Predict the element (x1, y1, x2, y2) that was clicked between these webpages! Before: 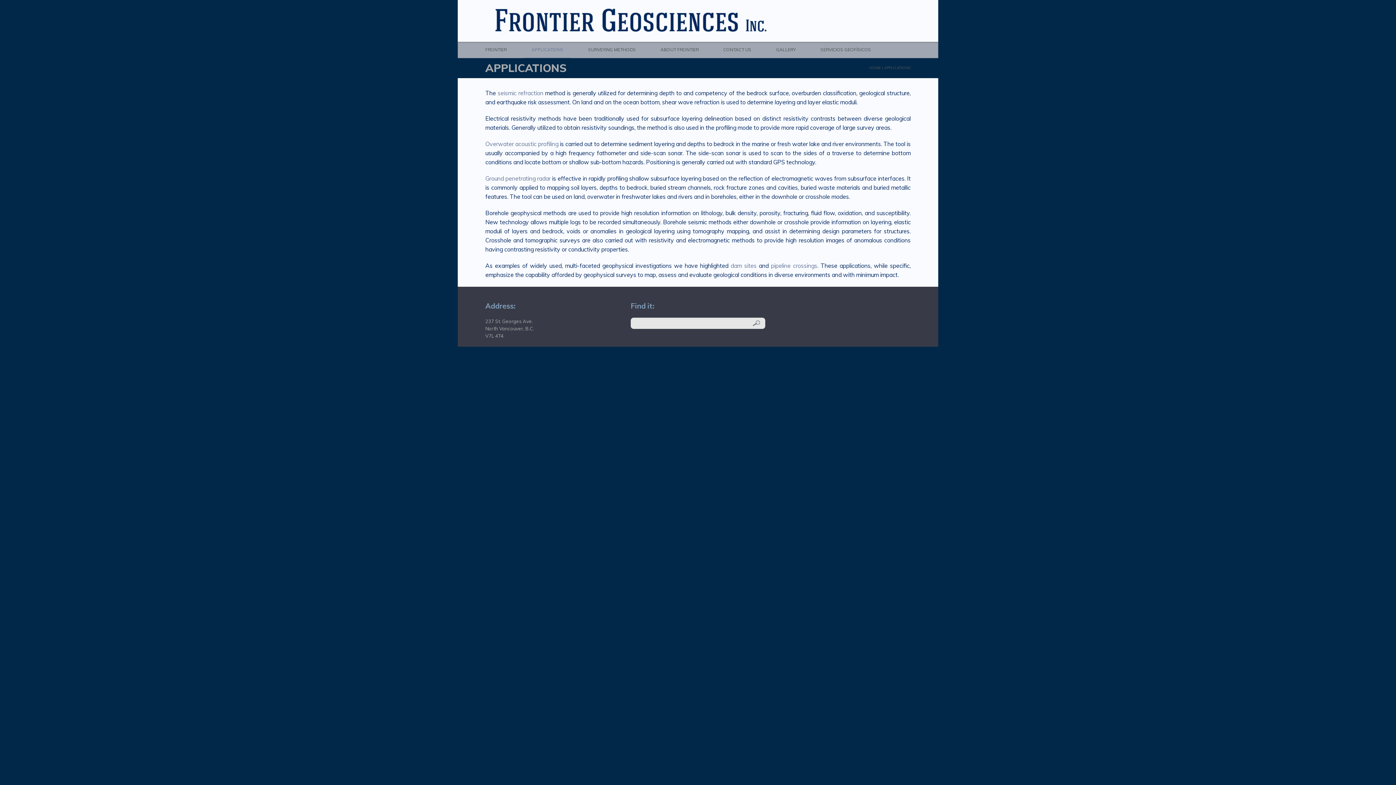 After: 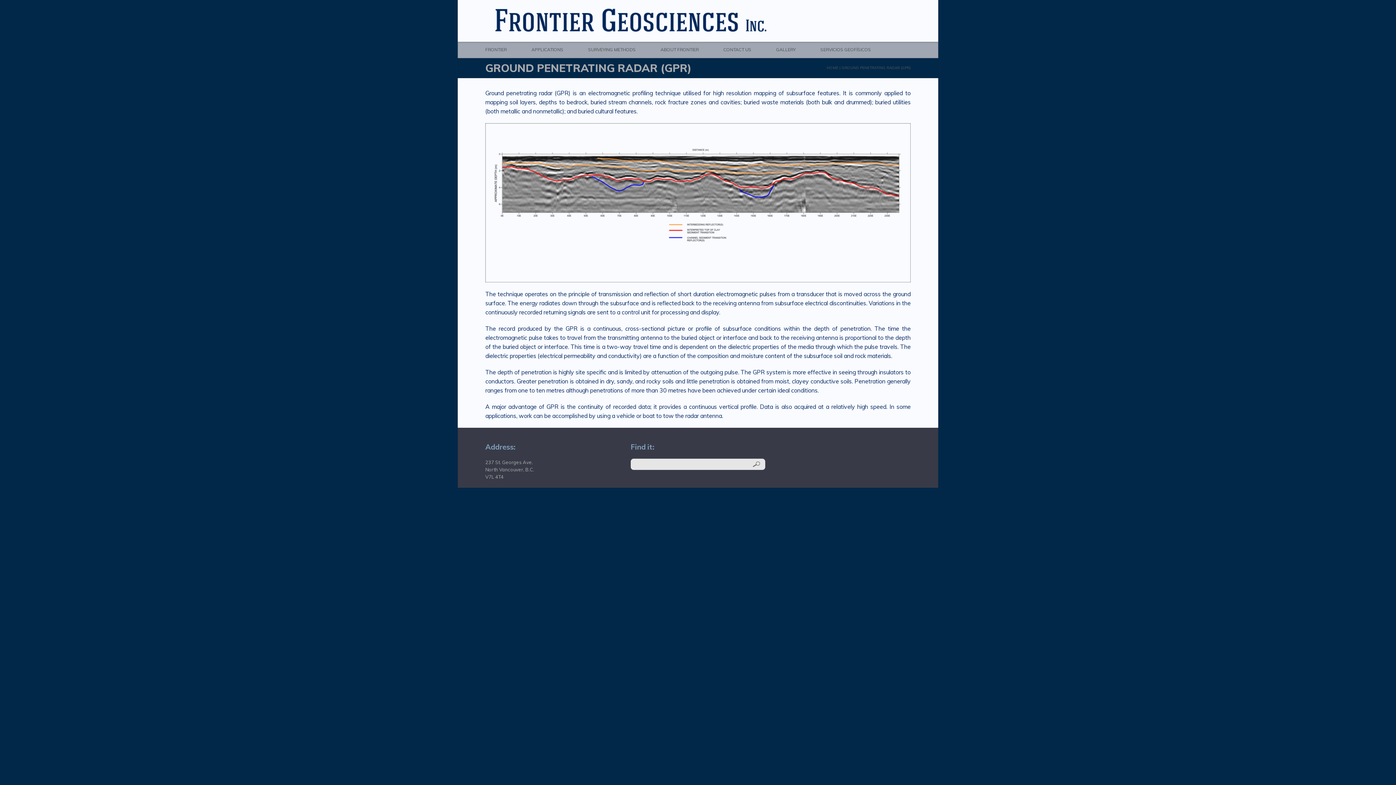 Action: bbox: (485, 174, 550, 182) label: Ground penetrating radar